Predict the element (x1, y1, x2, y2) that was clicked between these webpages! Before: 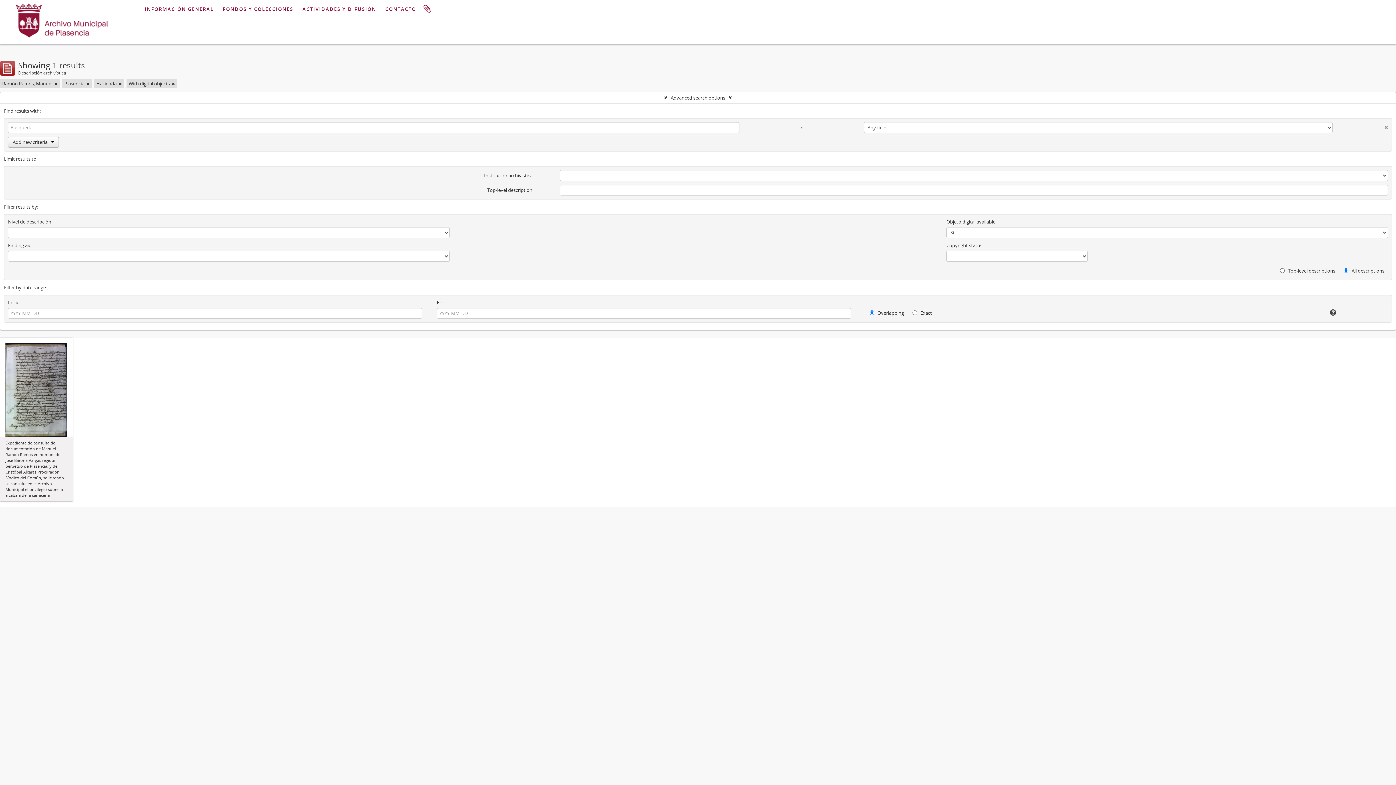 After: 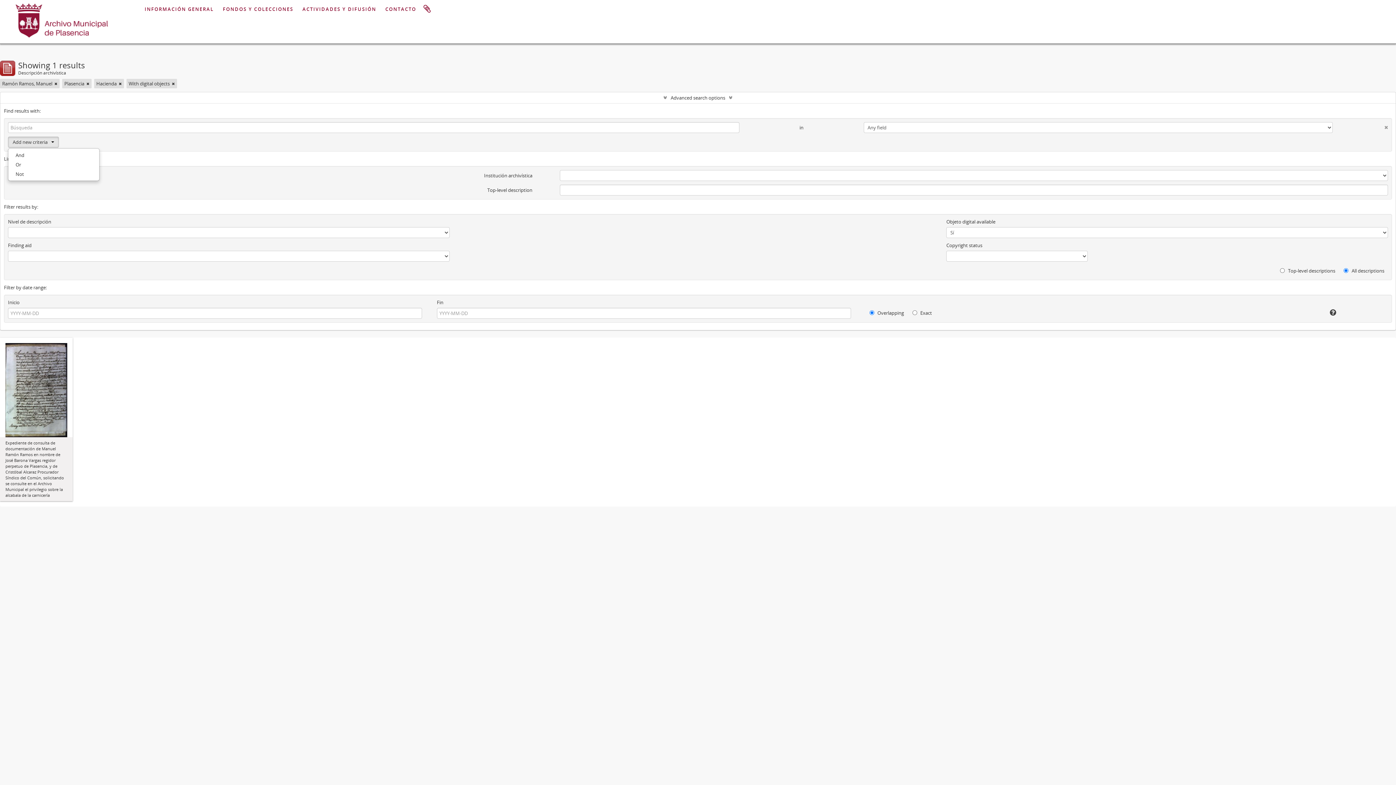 Action: bbox: (8, 136, 58, 147) label: Add new criteria